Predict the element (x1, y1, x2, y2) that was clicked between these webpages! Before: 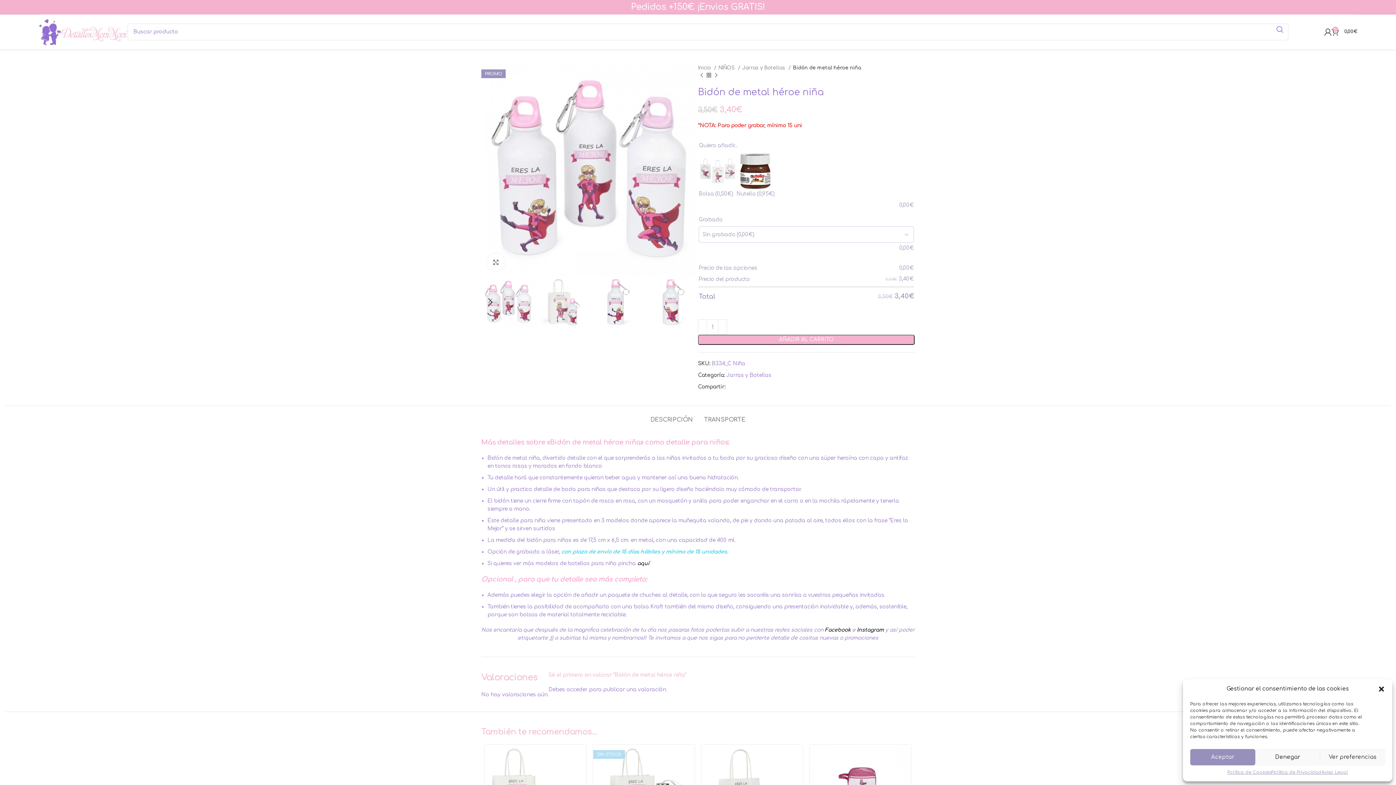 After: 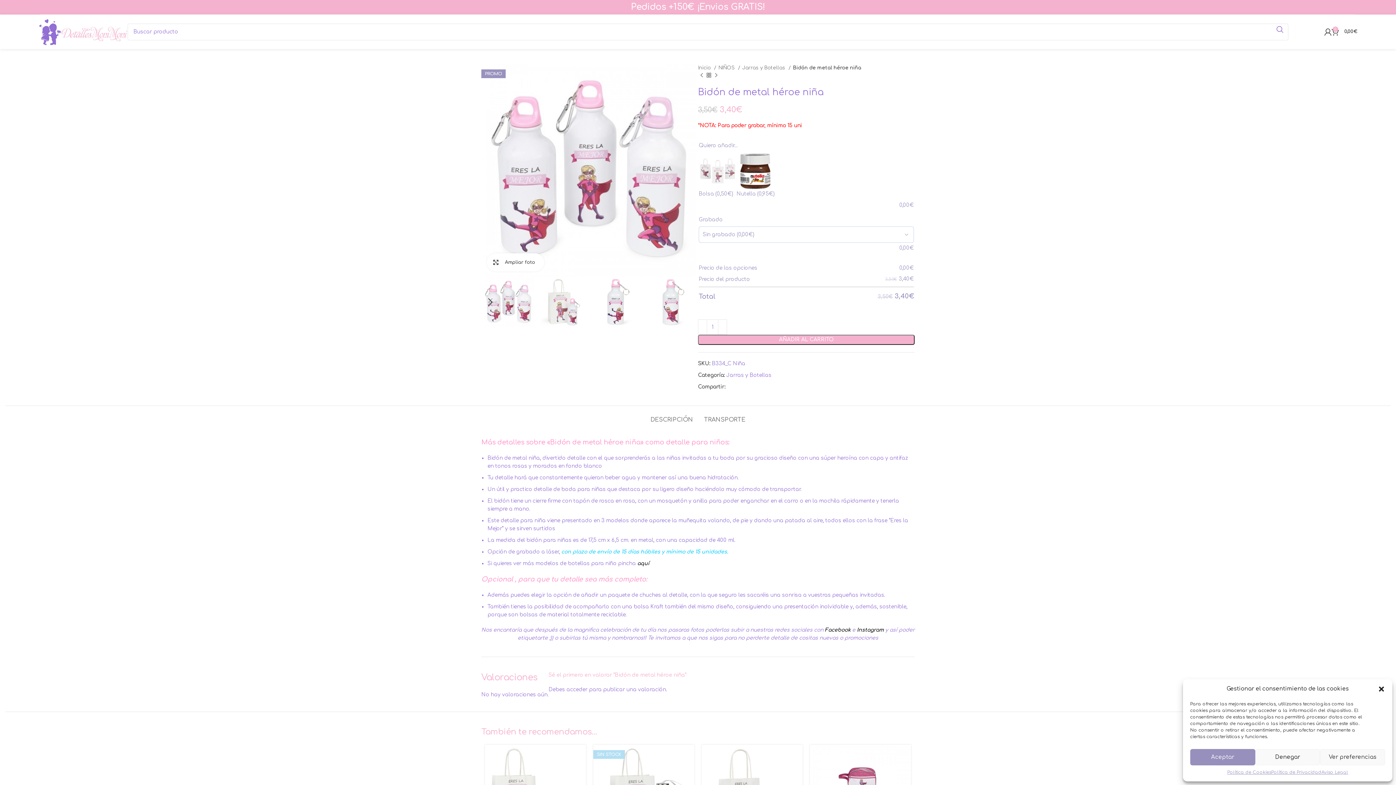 Action: bbox: (486, 253, 505, 271) label: Ampliar foto